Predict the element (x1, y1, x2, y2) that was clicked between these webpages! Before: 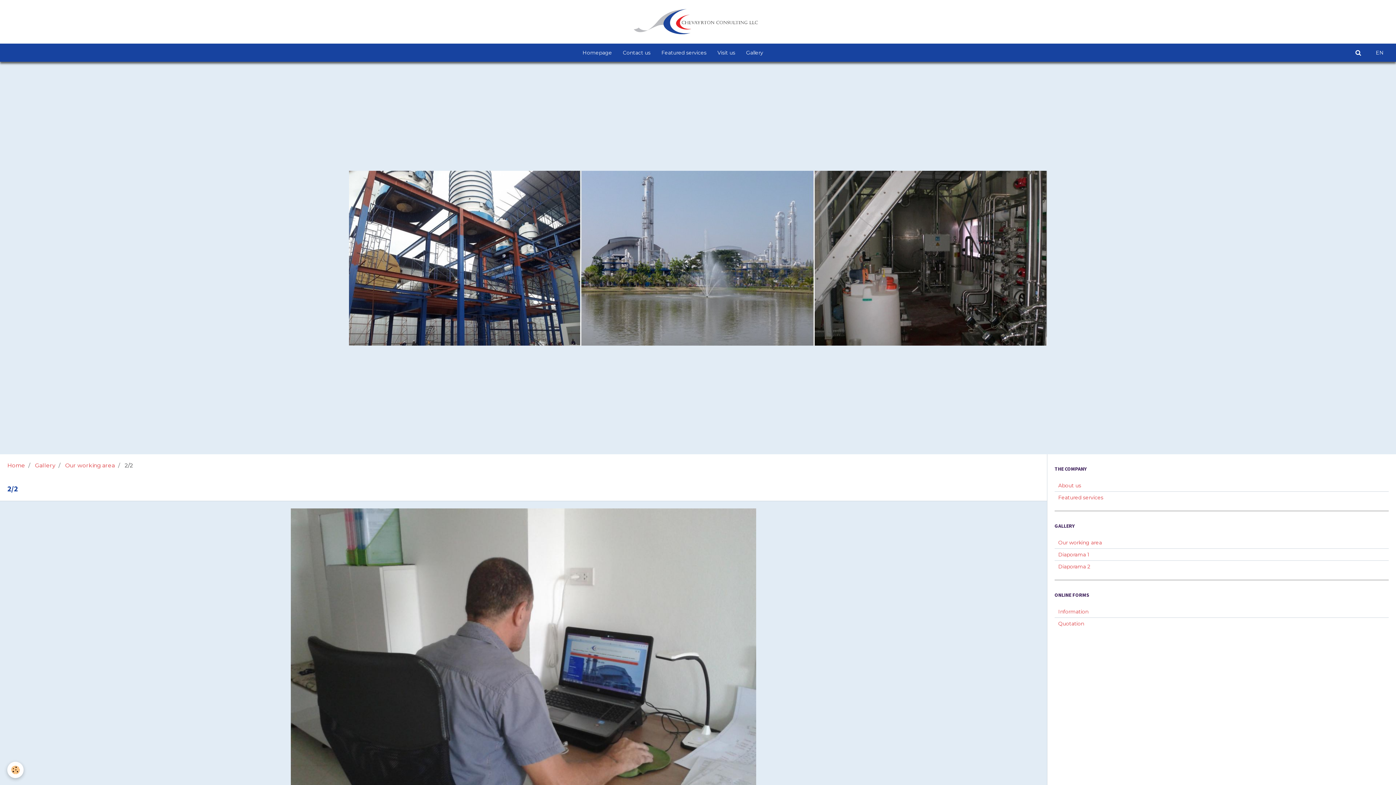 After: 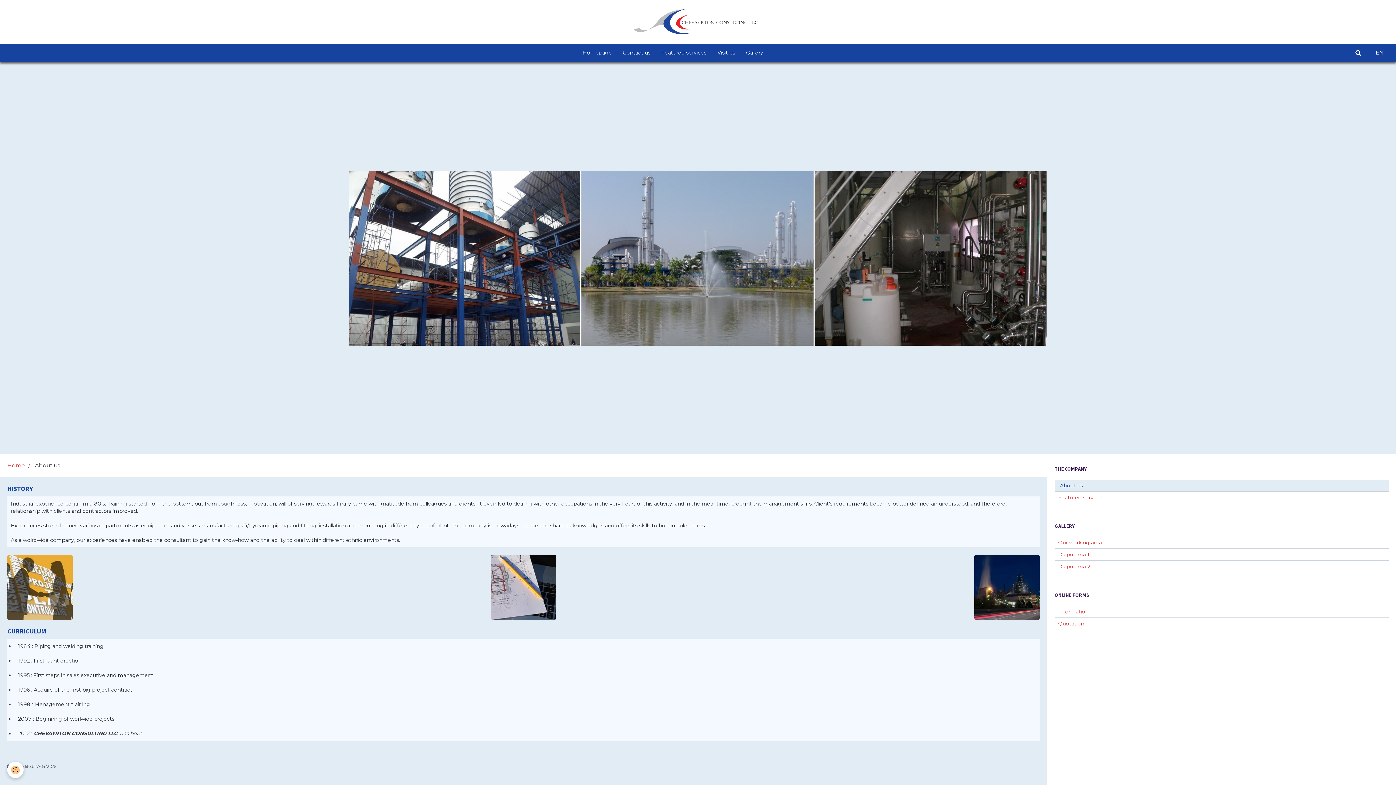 Action: bbox: (1054, 480, 1389, 491) label: About us